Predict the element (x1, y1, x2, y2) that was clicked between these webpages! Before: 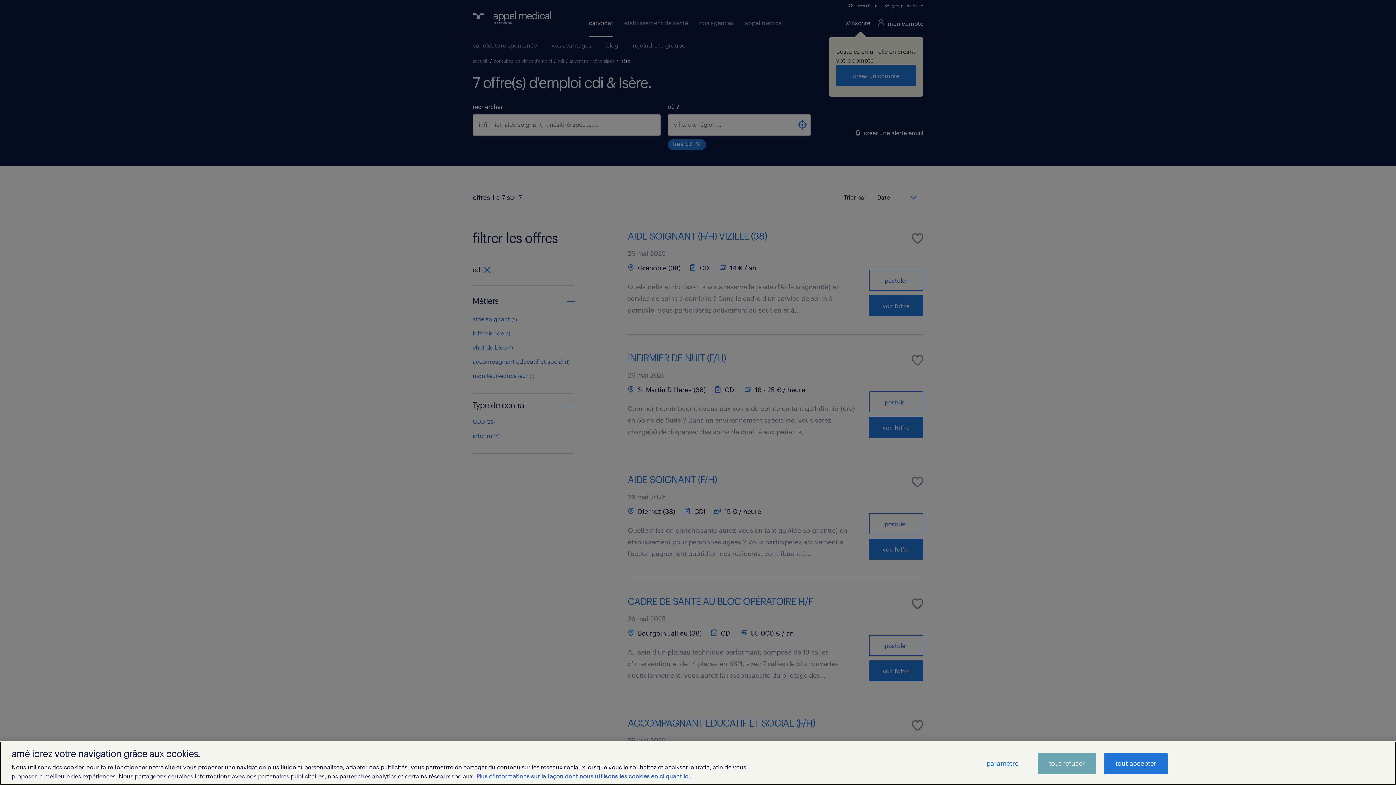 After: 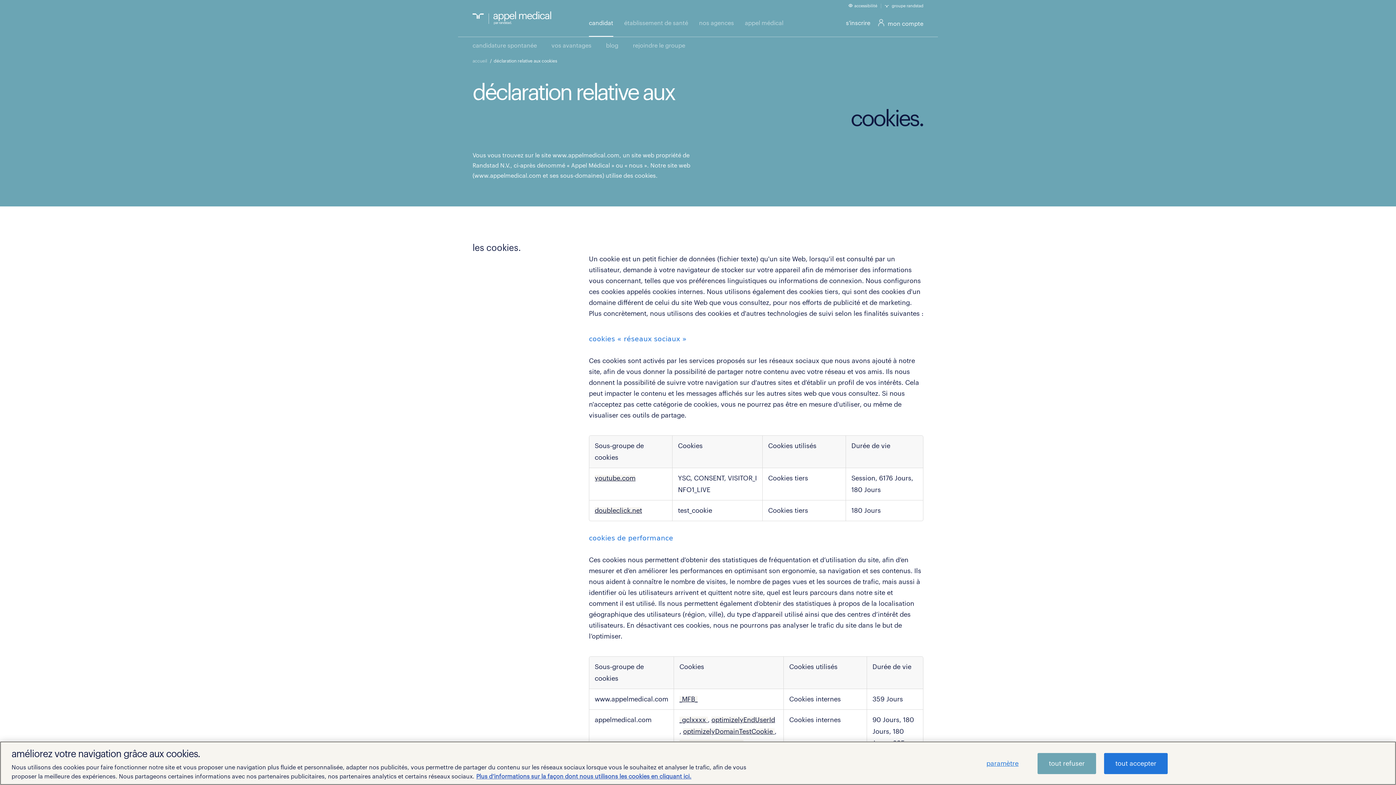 Action: bbox: (476, 774, 691, 780) label: aria-label